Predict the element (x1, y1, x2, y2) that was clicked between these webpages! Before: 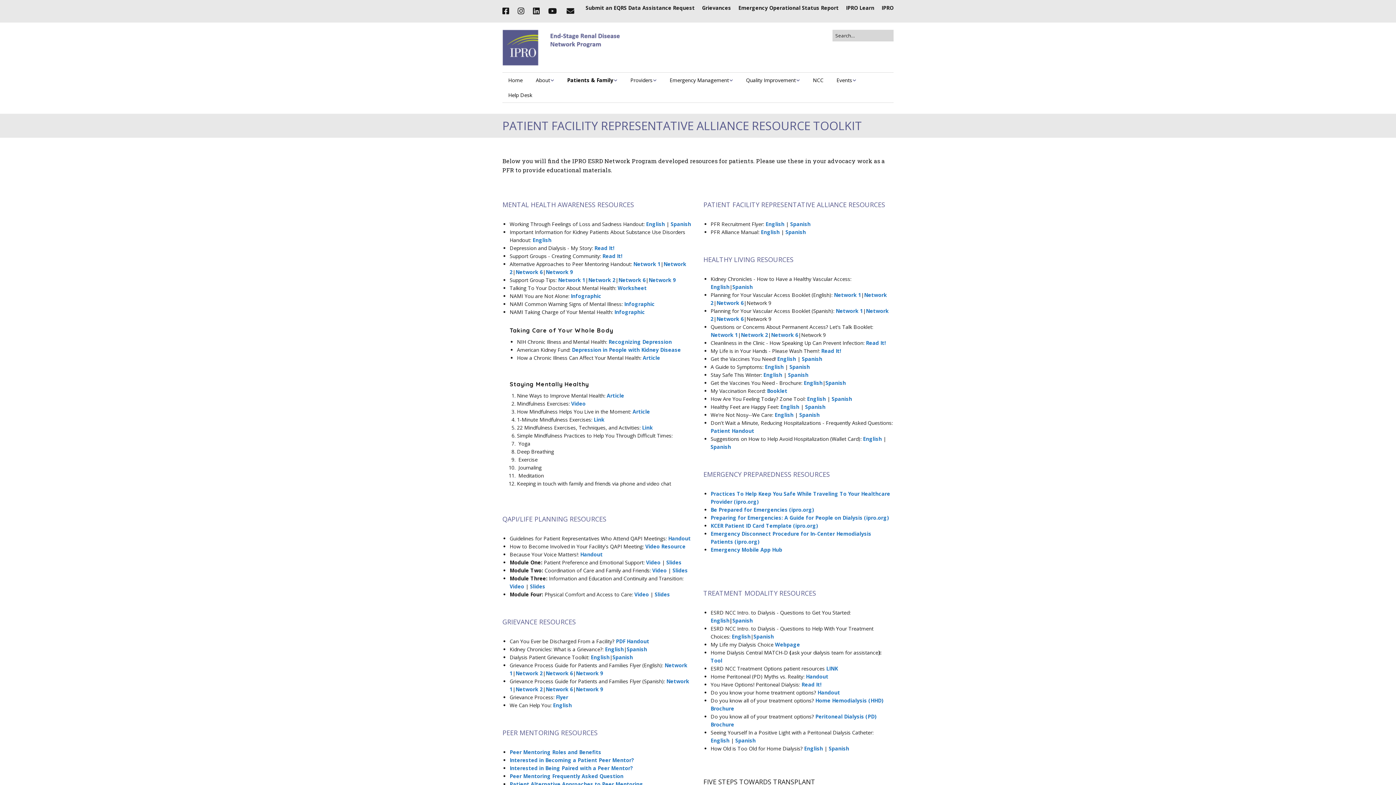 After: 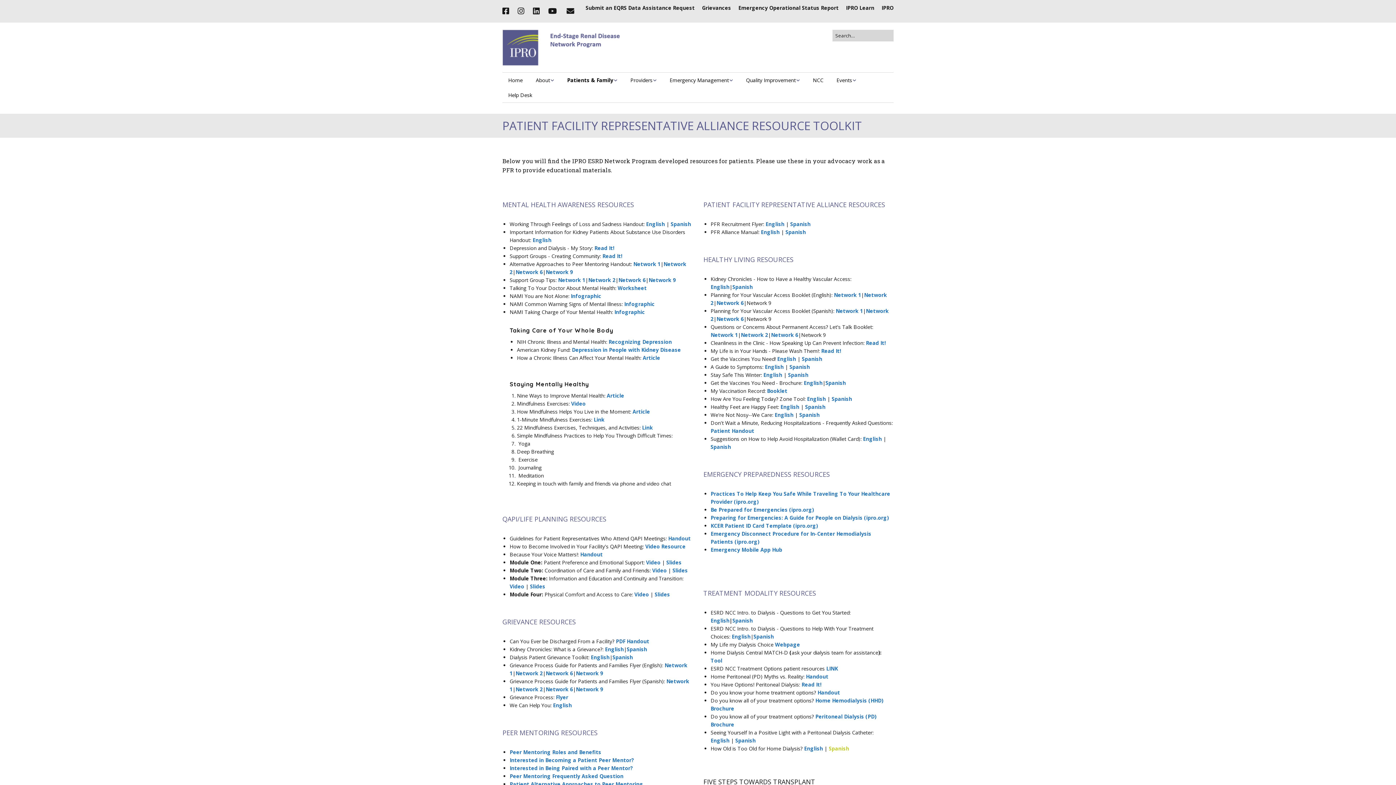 Action: label: Spanish bbox: (828, 745, 849, 752)